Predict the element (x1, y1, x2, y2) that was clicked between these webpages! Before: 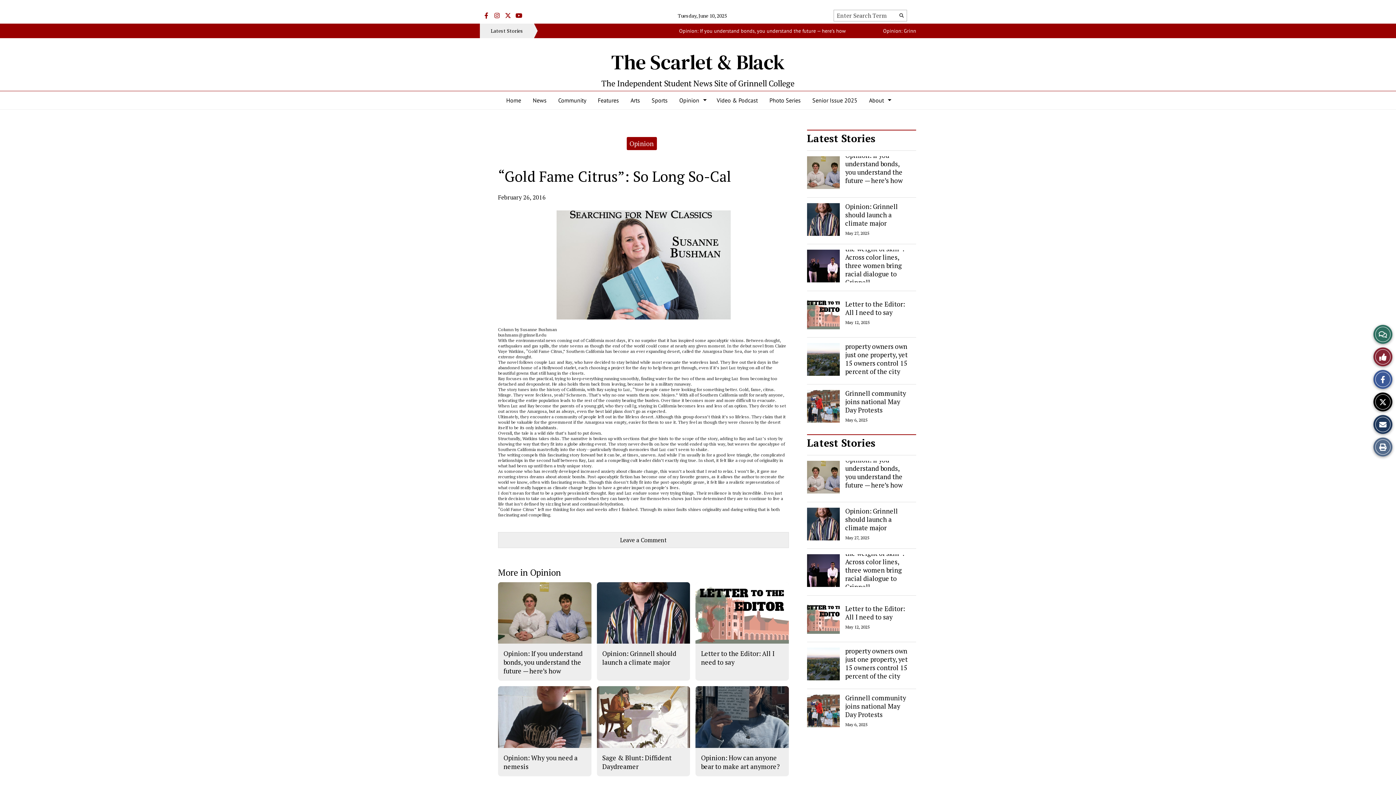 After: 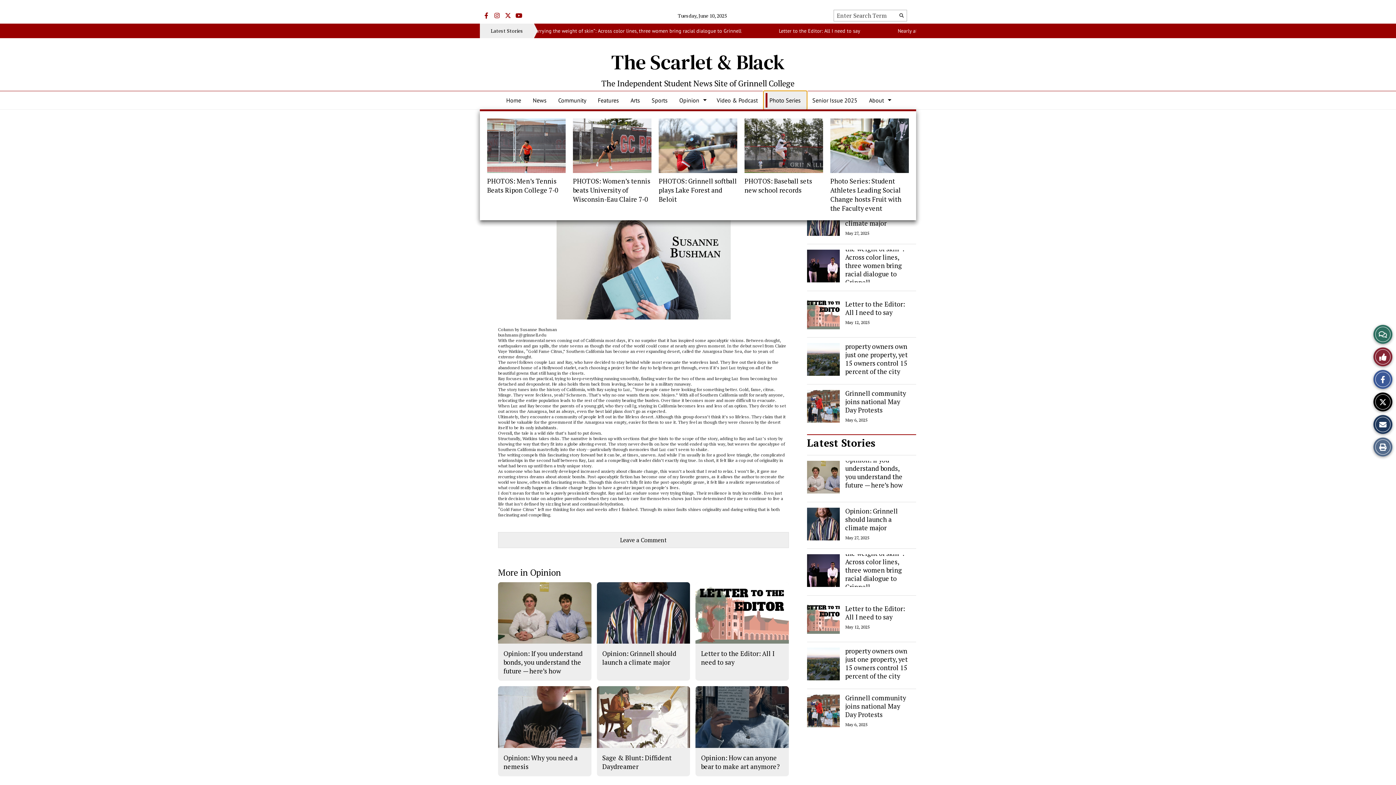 Action: label: Photo Series bbox: (763, 91, 806, 109)